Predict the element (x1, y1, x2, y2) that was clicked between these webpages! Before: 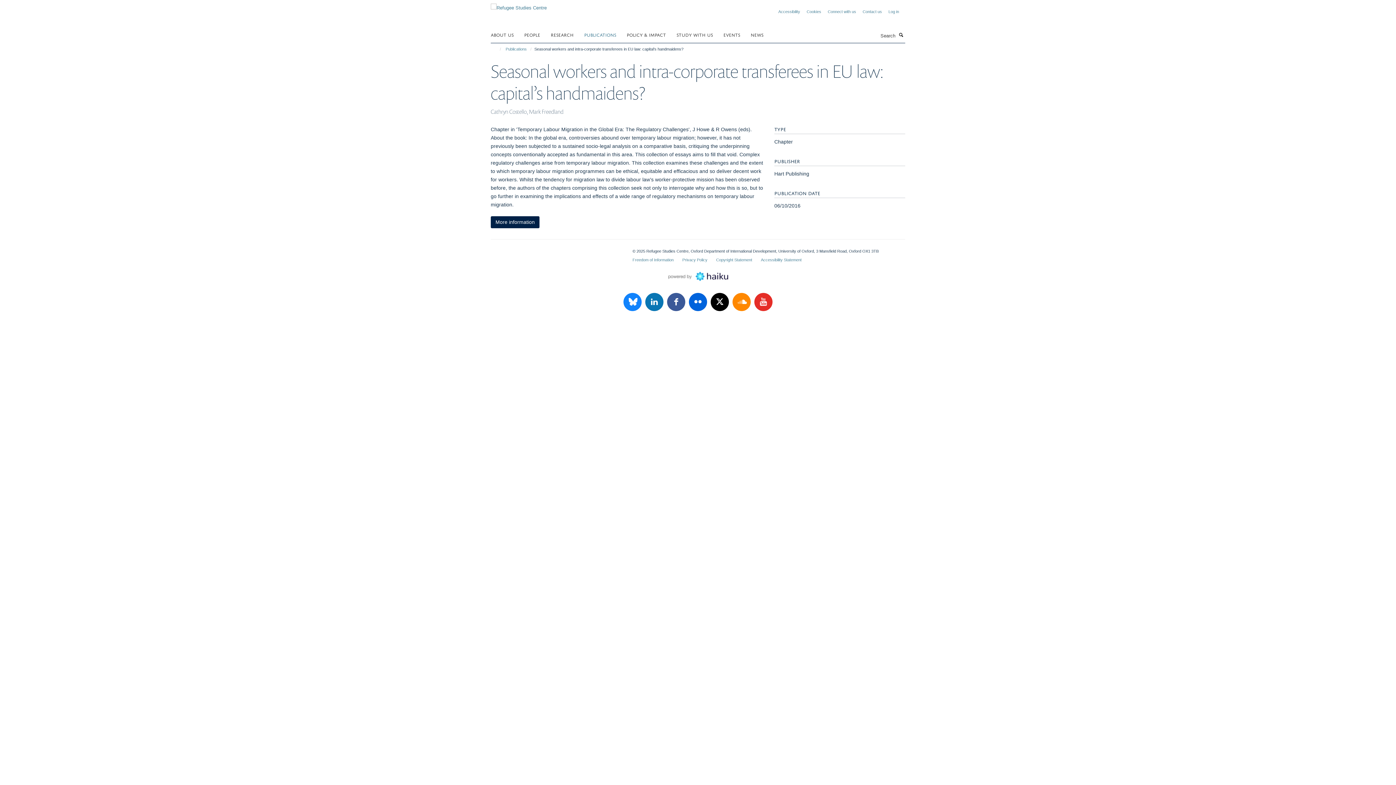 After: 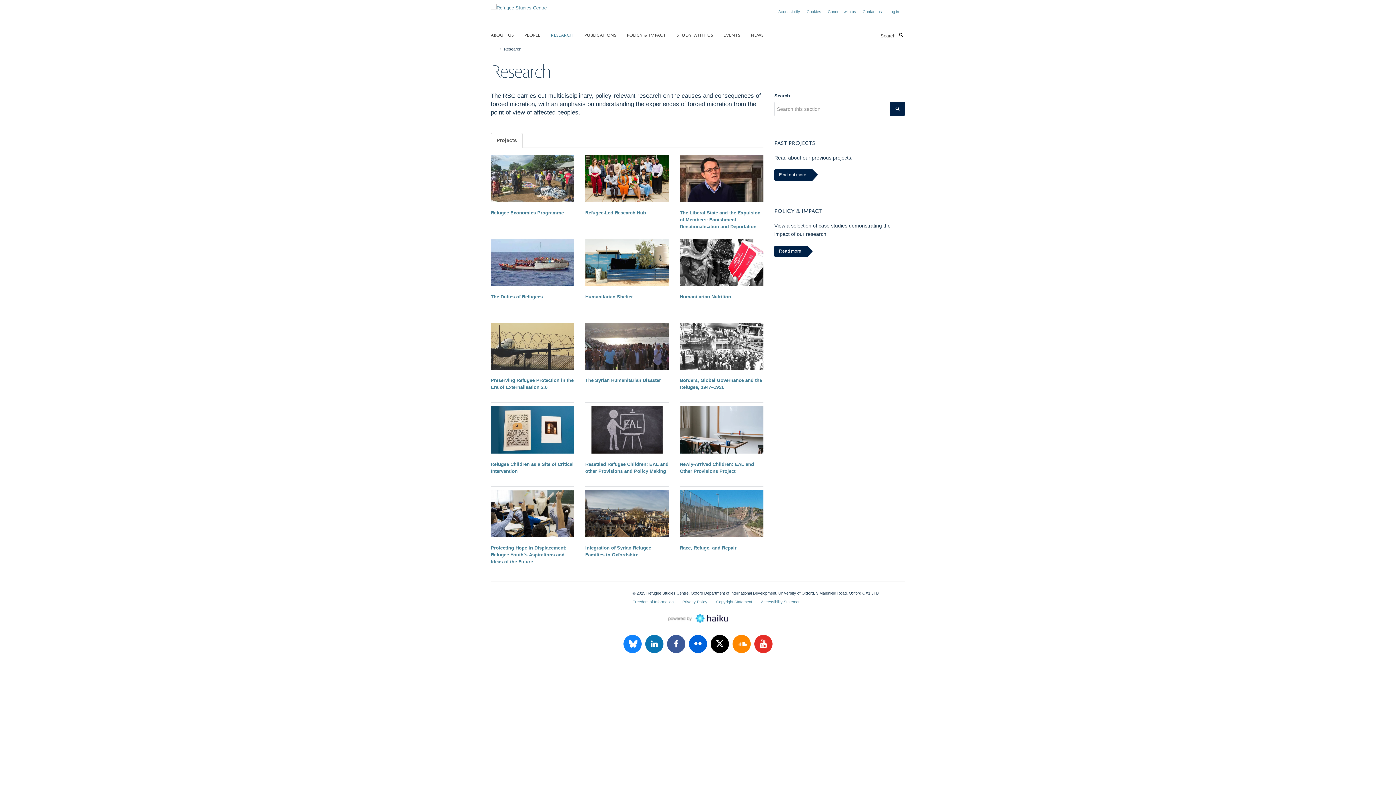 Action: label: RESEARCH bbox: (550, 29, 582, 40)